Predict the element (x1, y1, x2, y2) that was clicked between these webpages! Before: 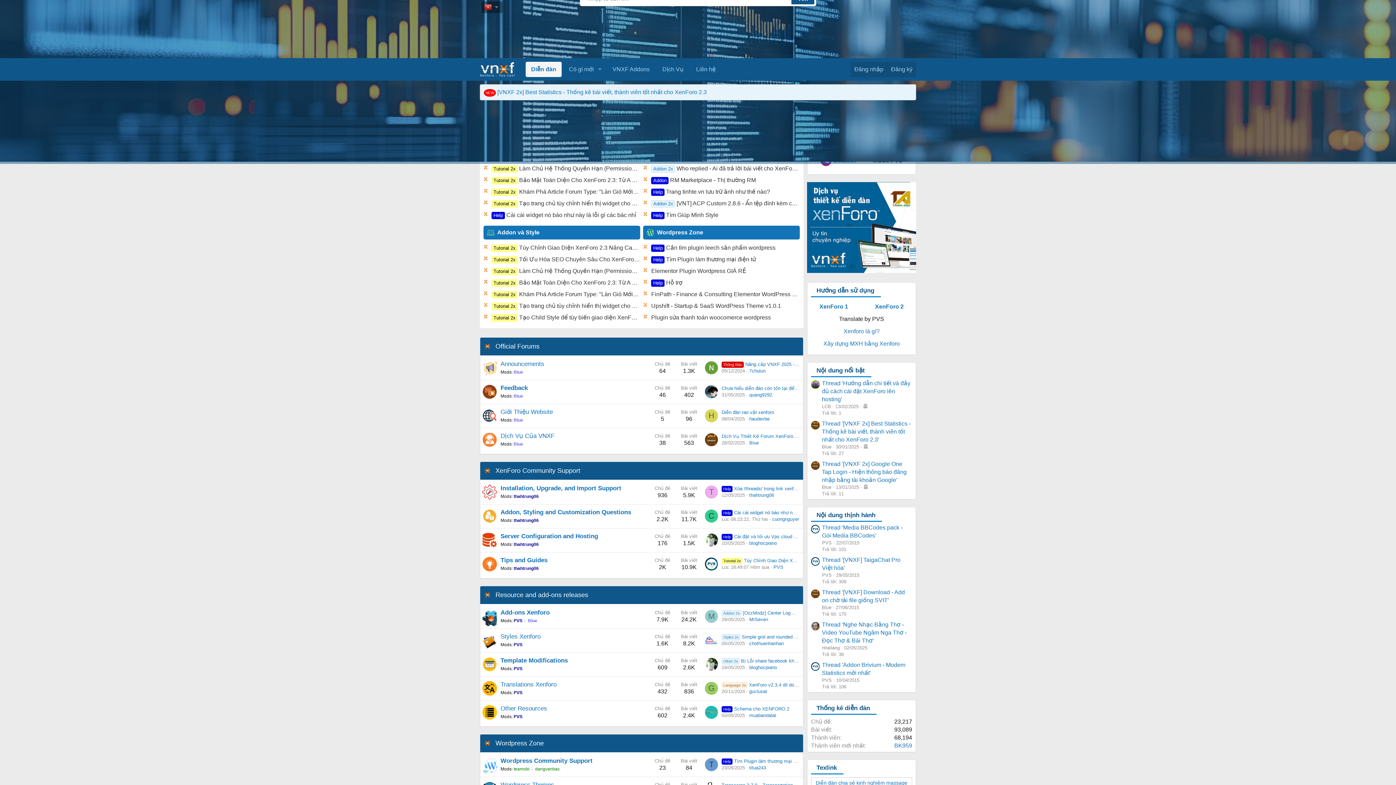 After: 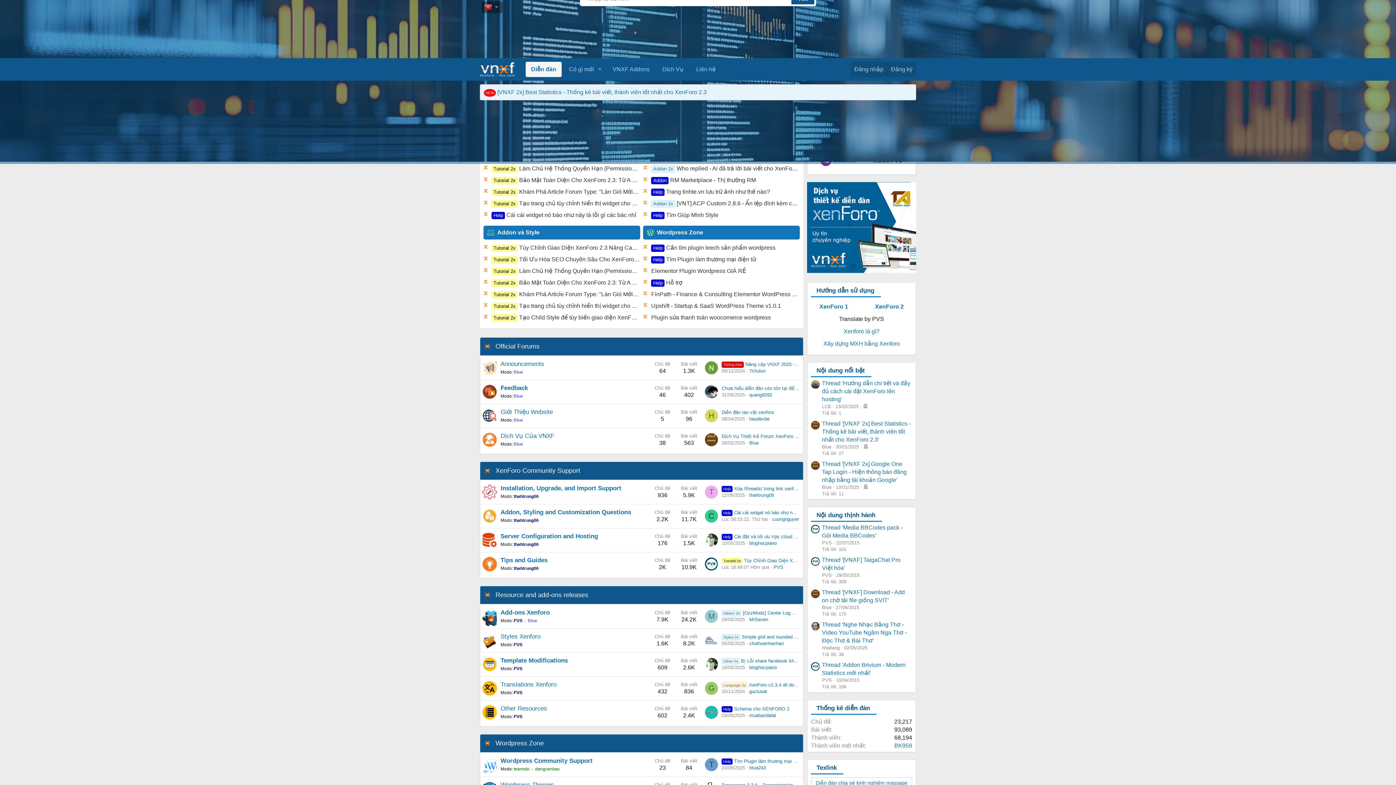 Action: bbox: (705, 533, 718, 547)